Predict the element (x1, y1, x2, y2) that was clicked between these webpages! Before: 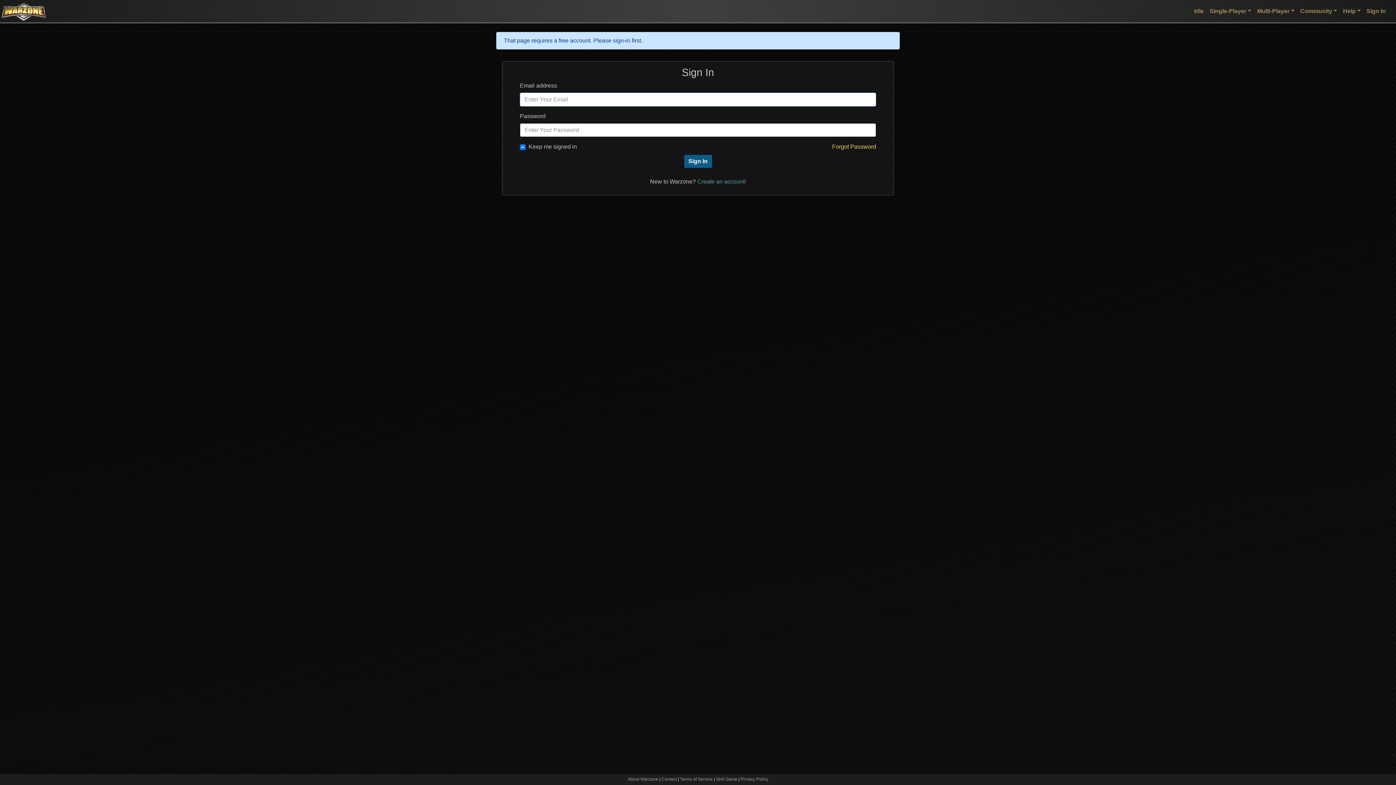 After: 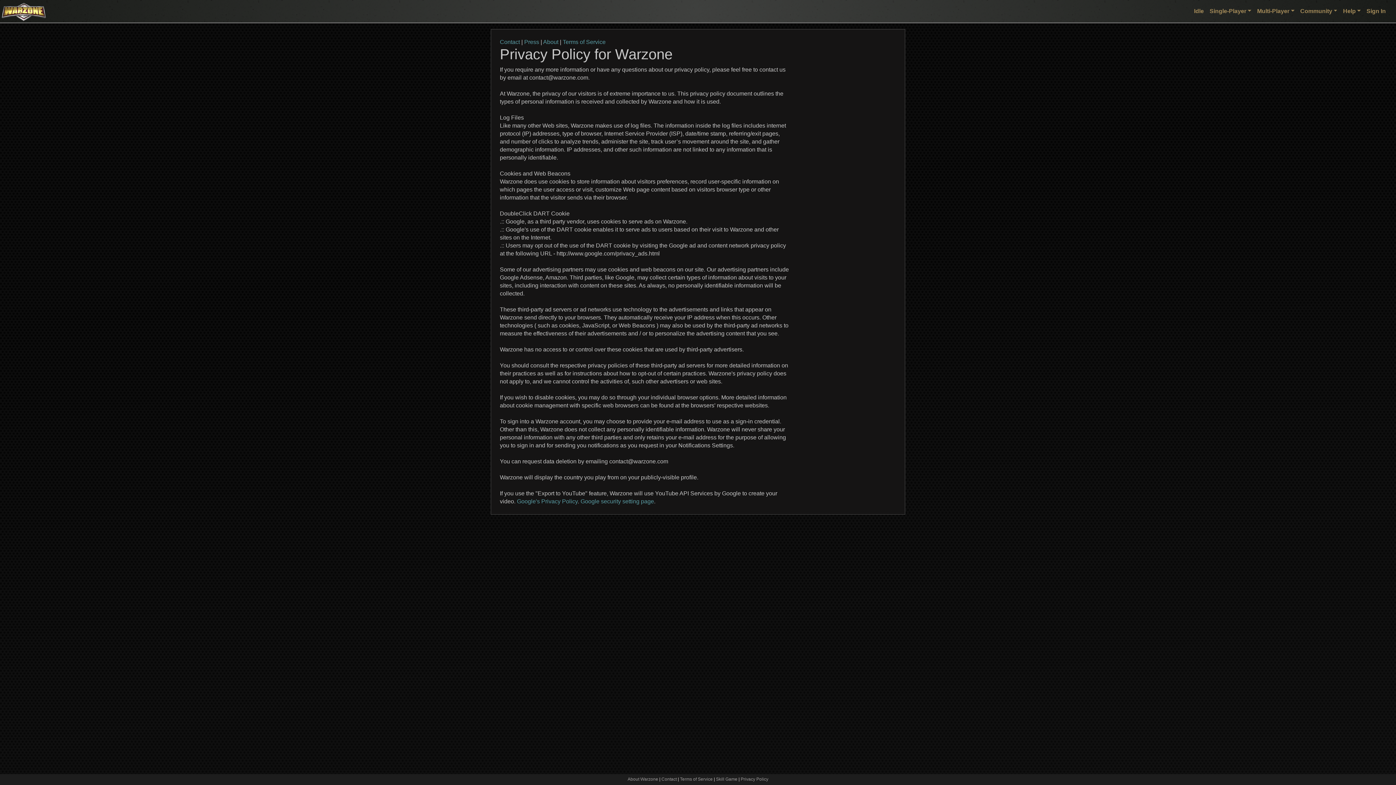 Action: bbox: (740, 777, 768, 782) label: Privacy Policy